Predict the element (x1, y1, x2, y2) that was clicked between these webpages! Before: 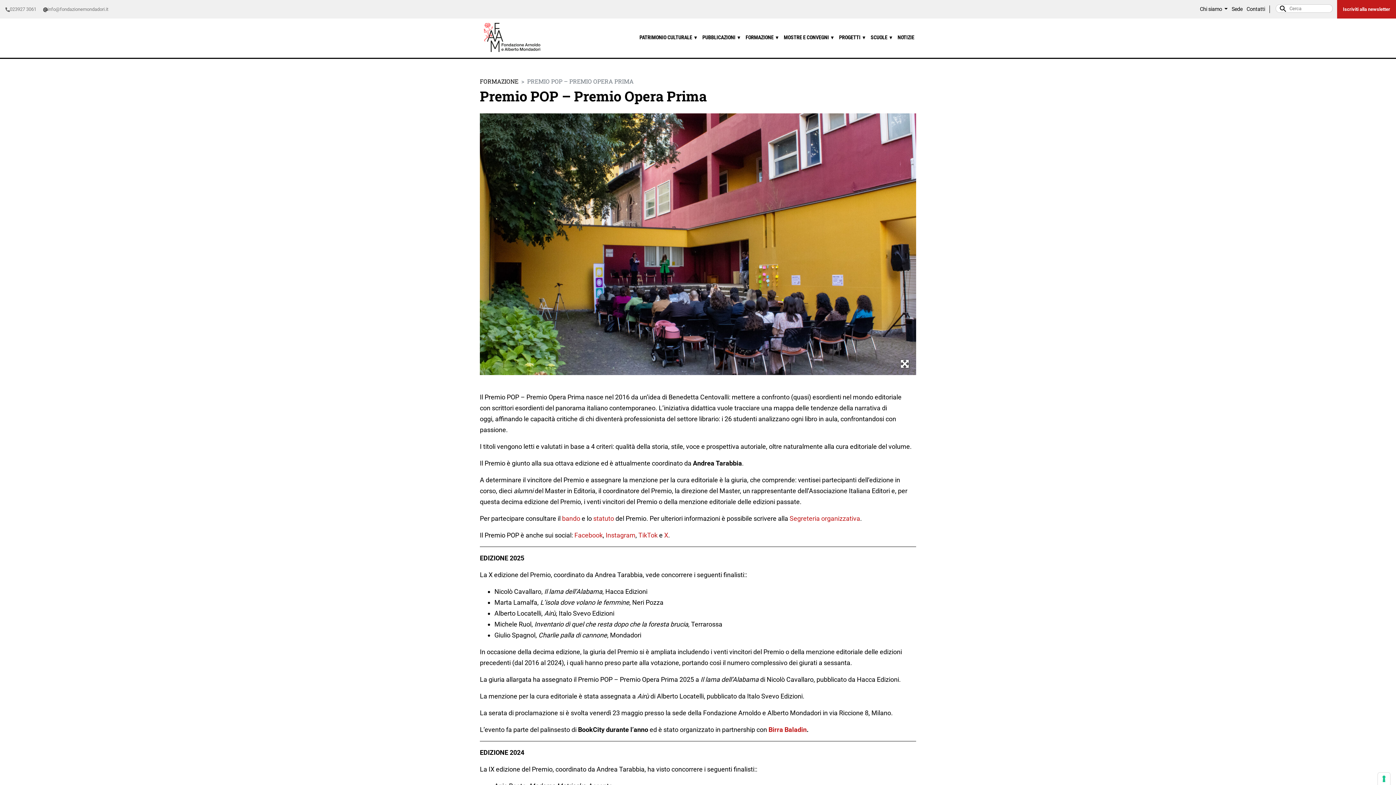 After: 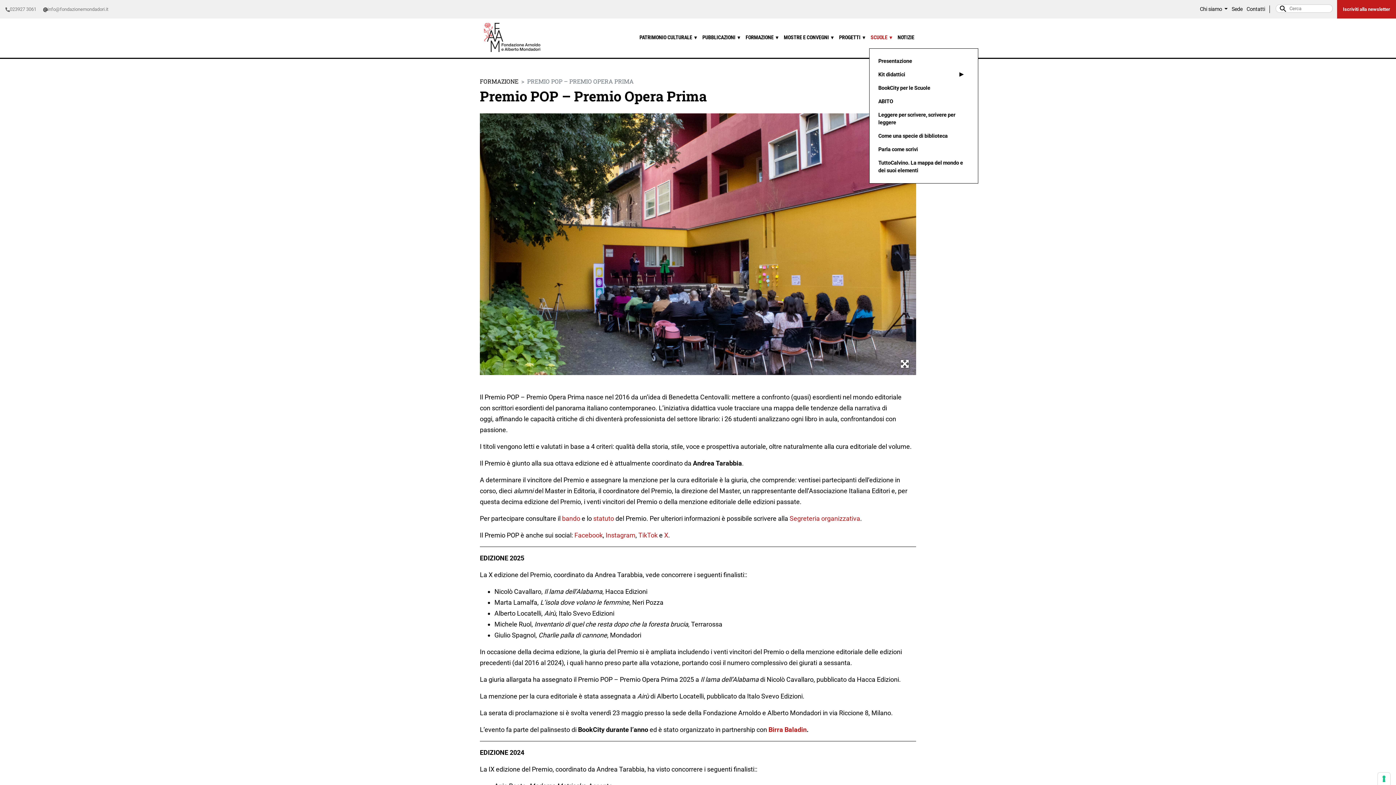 Action: bbox: (869, 33, 894, 41) label: SCUOLE ▼